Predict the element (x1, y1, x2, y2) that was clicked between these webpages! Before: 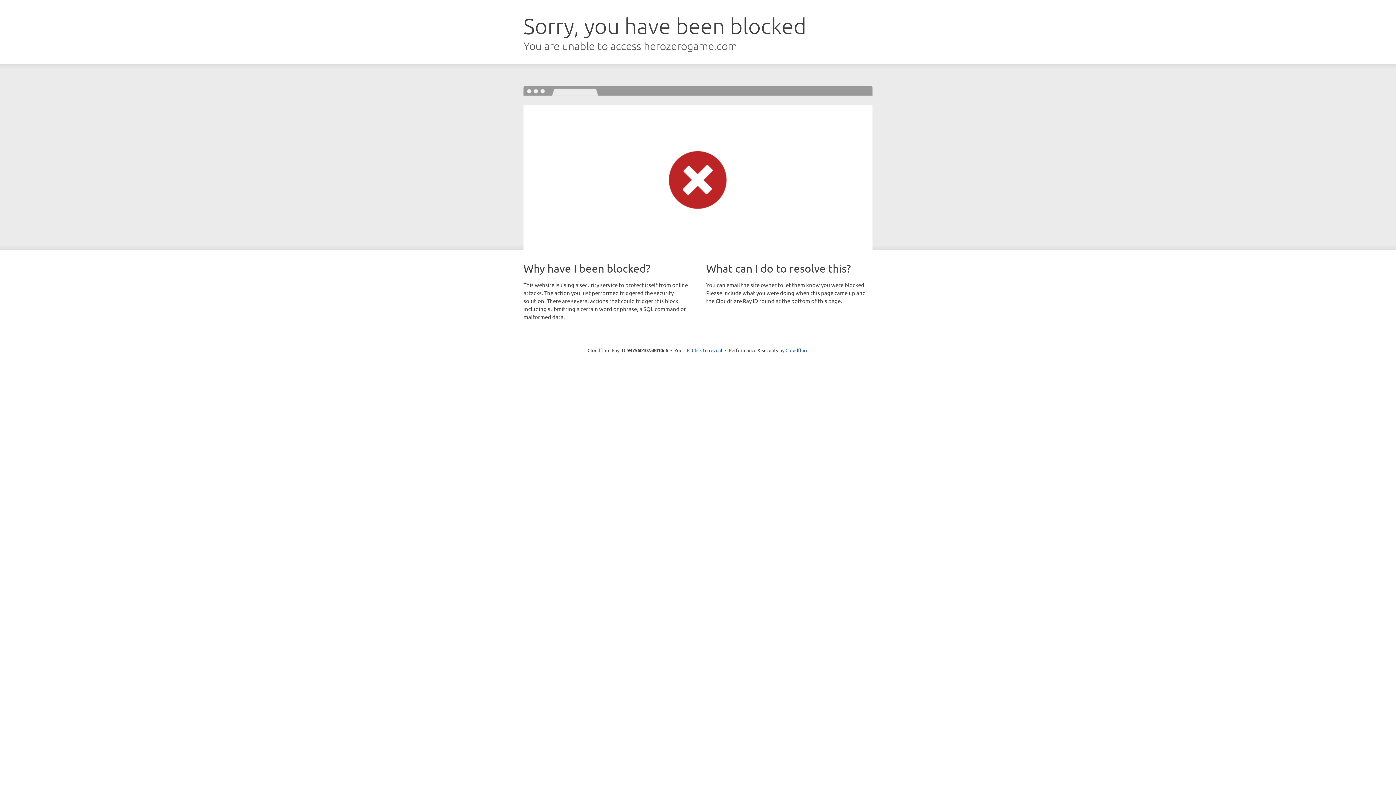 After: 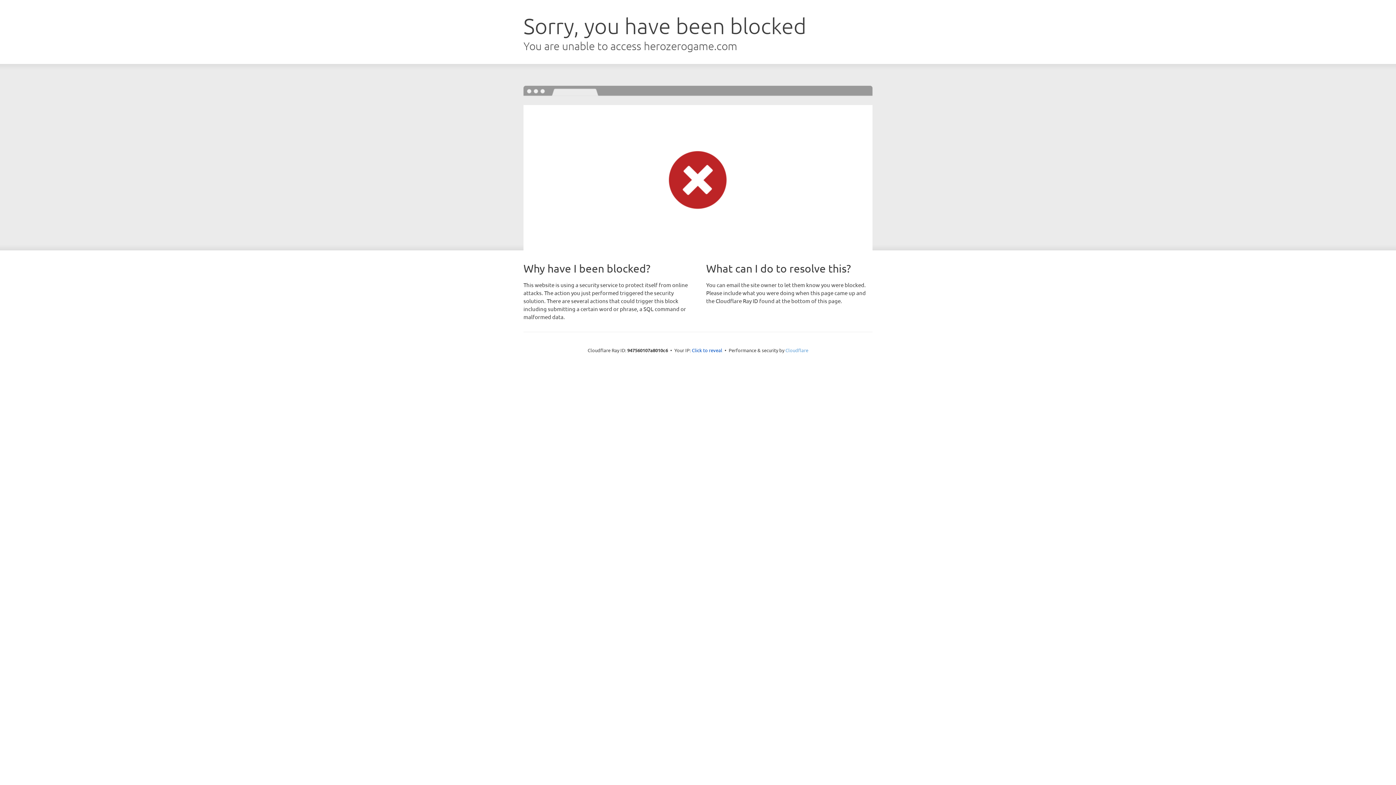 Action: bbox: (785, 347, 808, 353) label: Cloudflare